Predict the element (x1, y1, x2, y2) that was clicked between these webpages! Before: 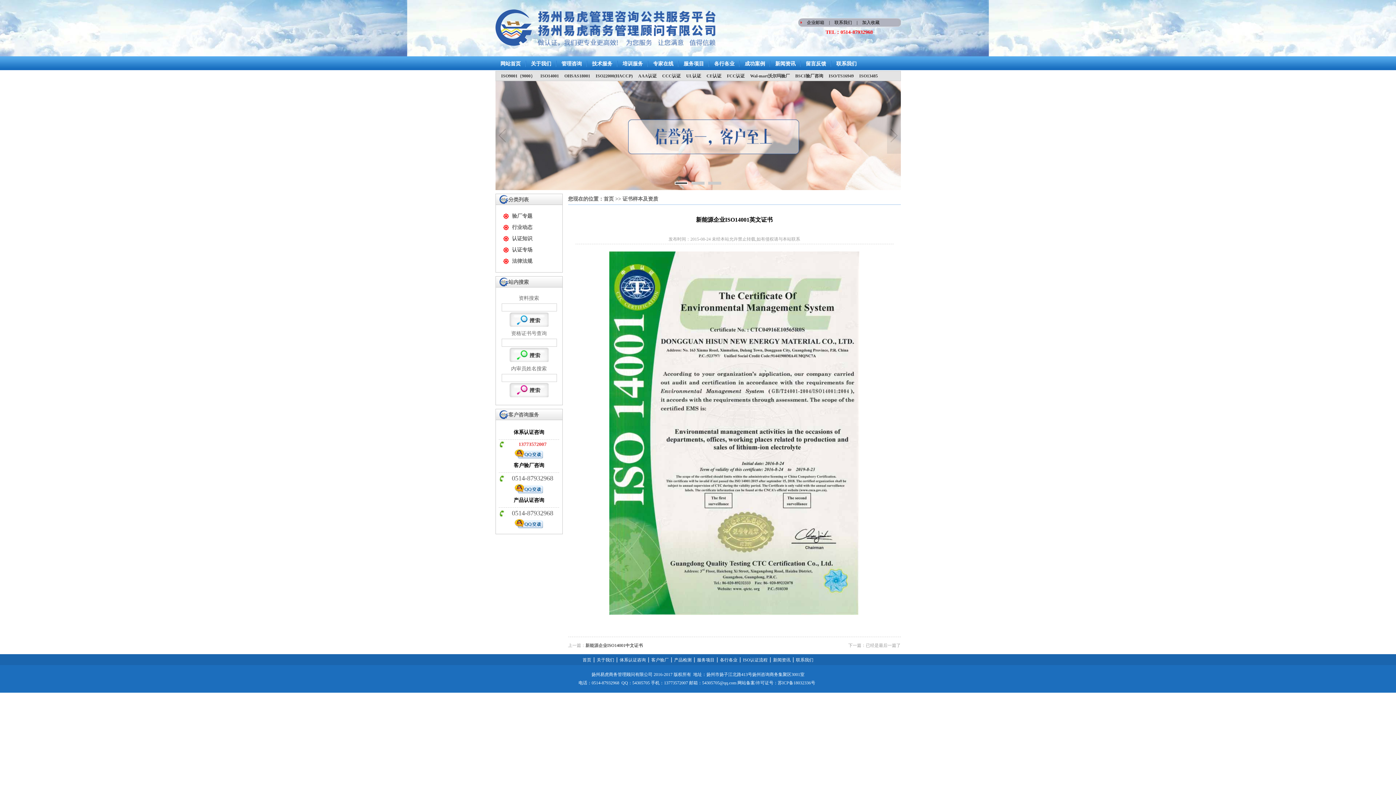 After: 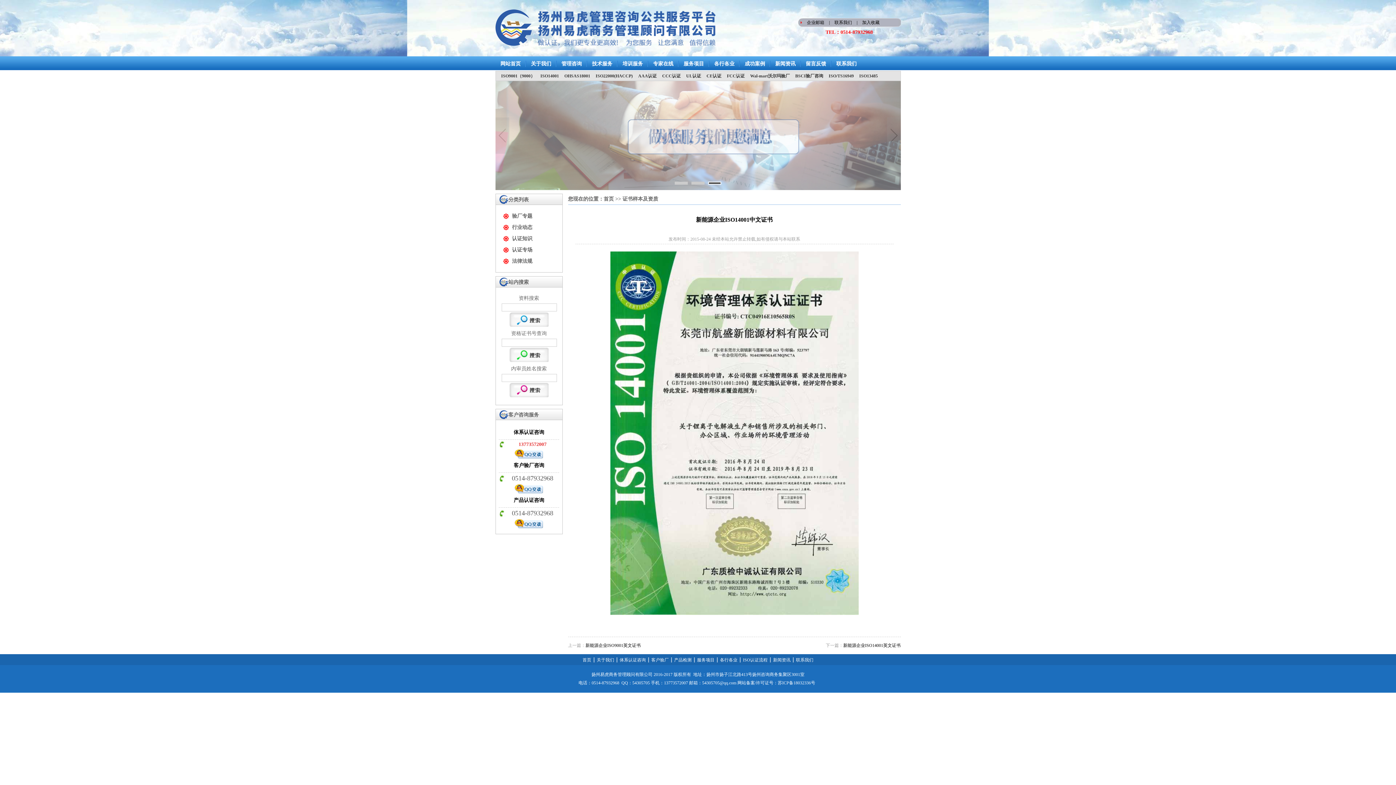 Action: bbox: (585, 643, 643, 648) label: 新能源企业ISO14001中文证书